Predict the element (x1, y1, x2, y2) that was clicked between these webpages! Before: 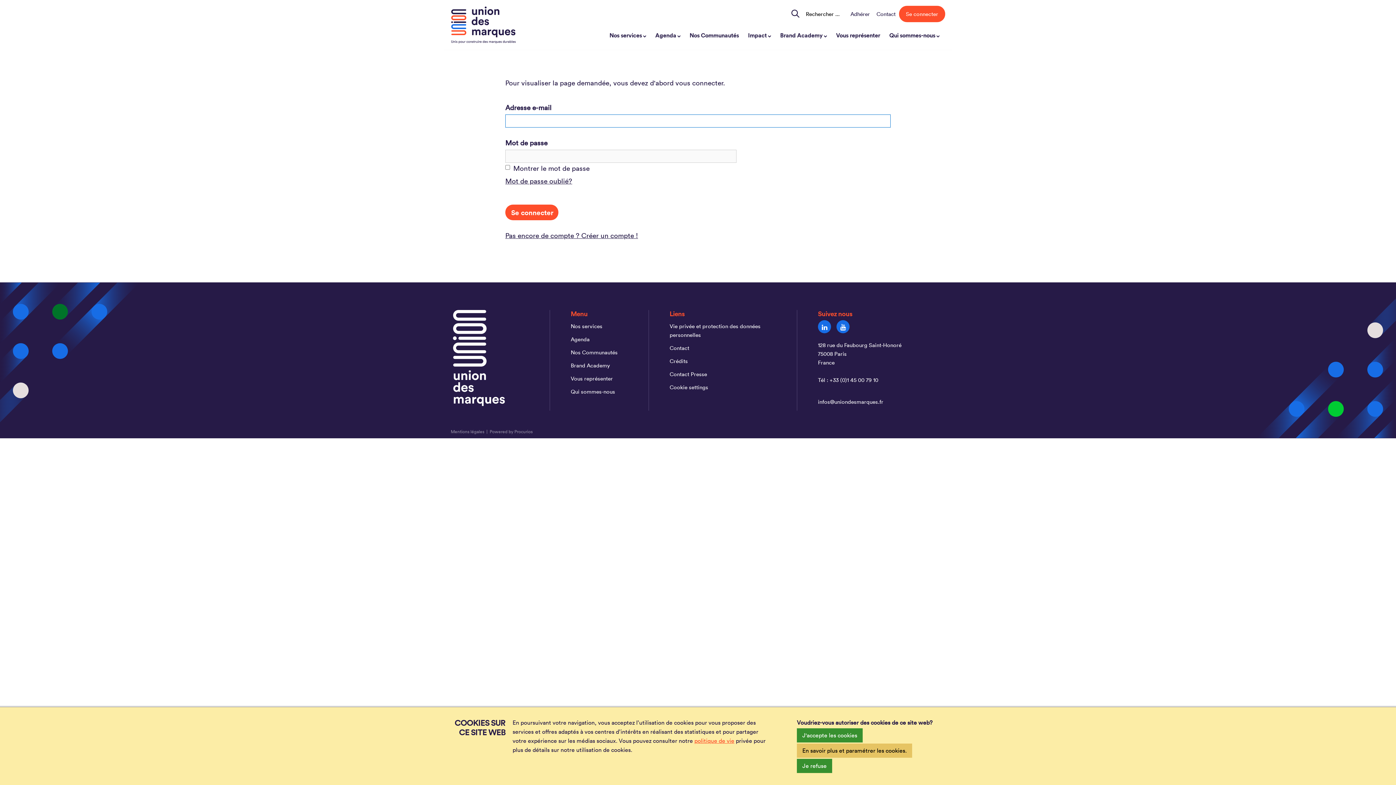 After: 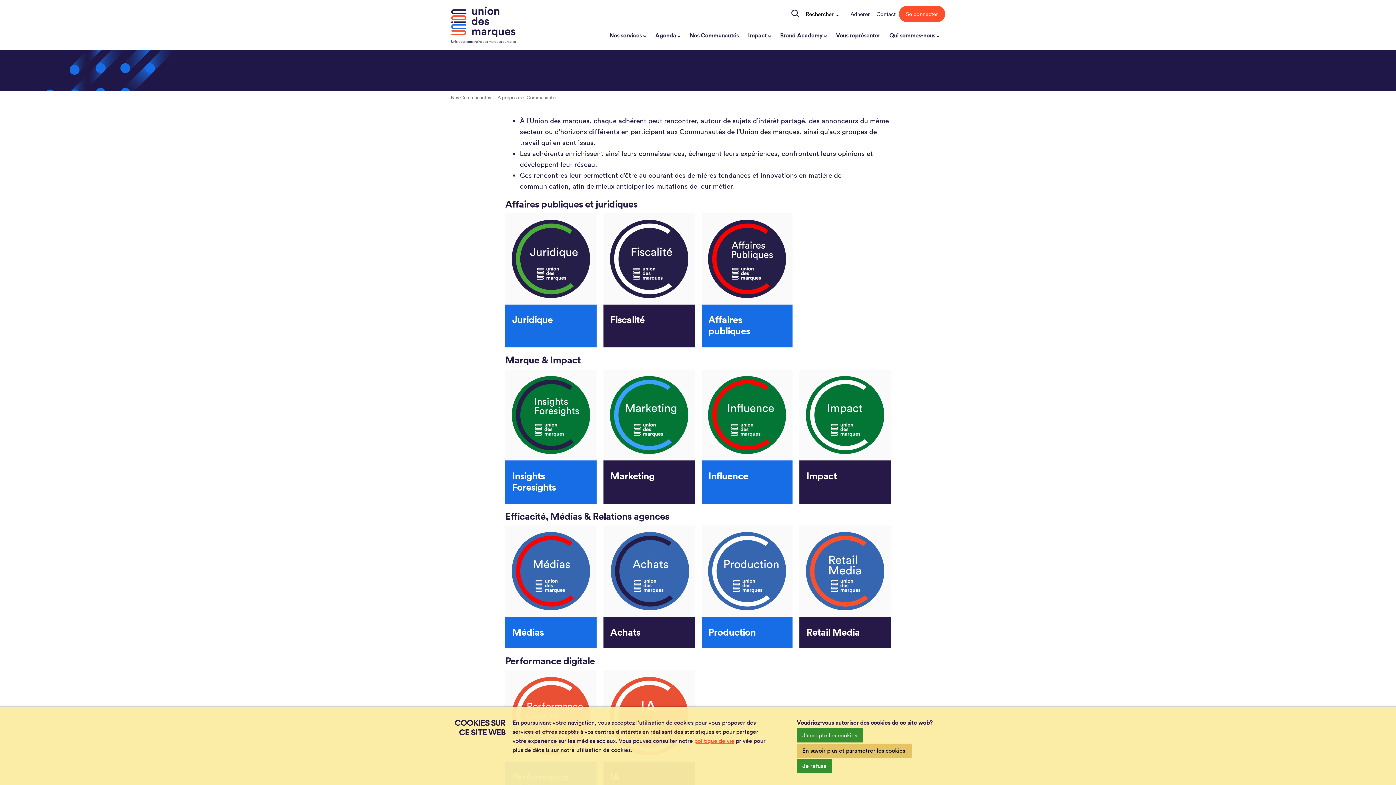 Action: bbox: (570, 348, 628, 357) label: Nos Communautés